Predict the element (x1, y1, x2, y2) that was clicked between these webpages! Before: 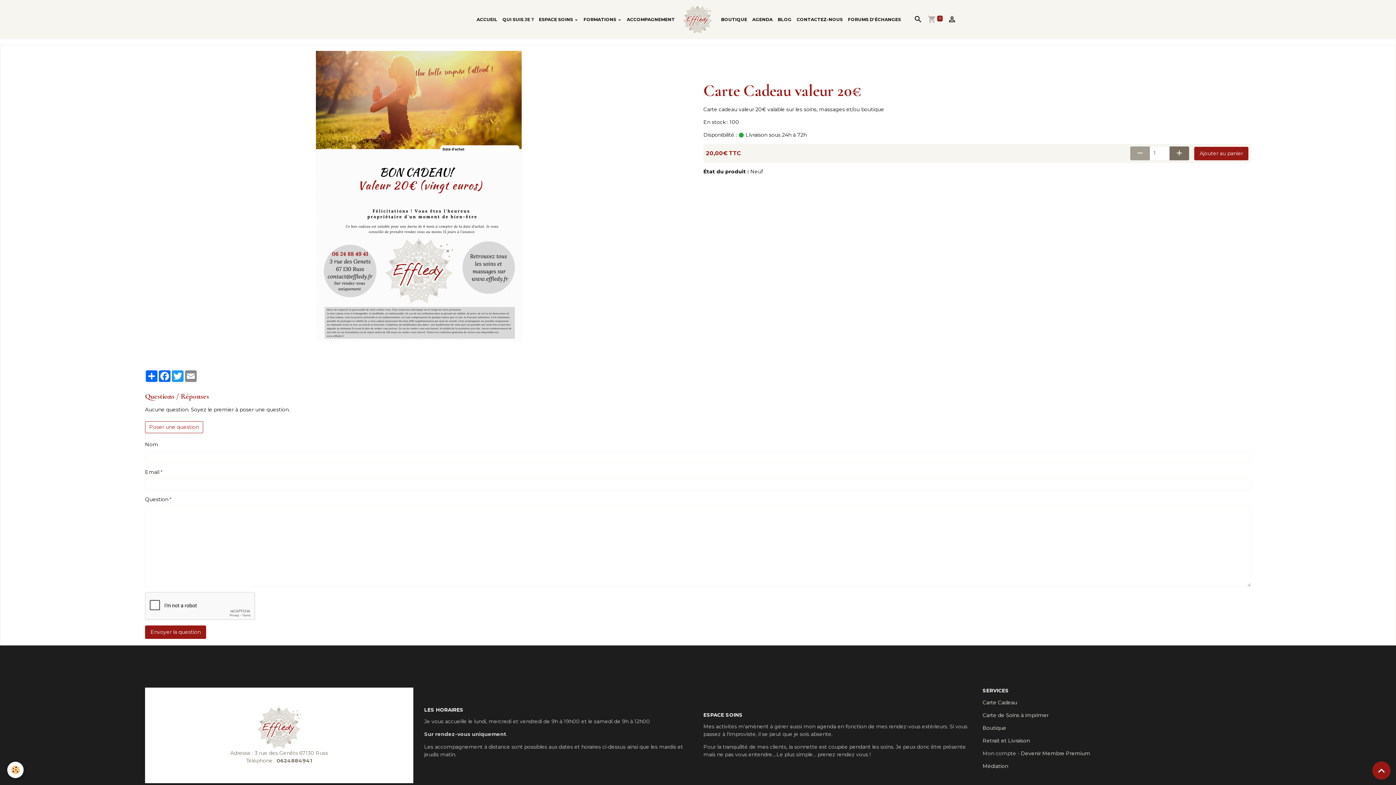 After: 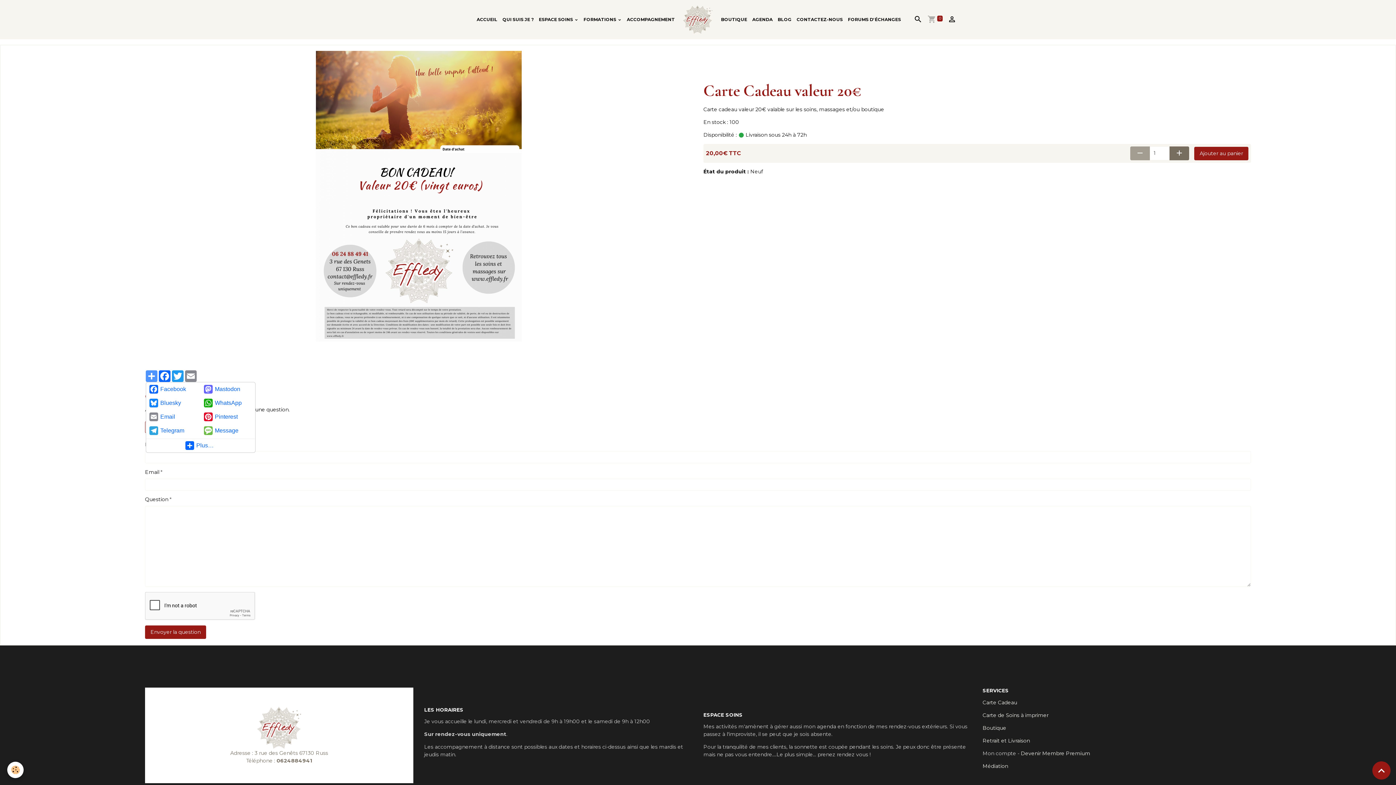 Action: label: Partager bbox: (145, 370, 158, 382)